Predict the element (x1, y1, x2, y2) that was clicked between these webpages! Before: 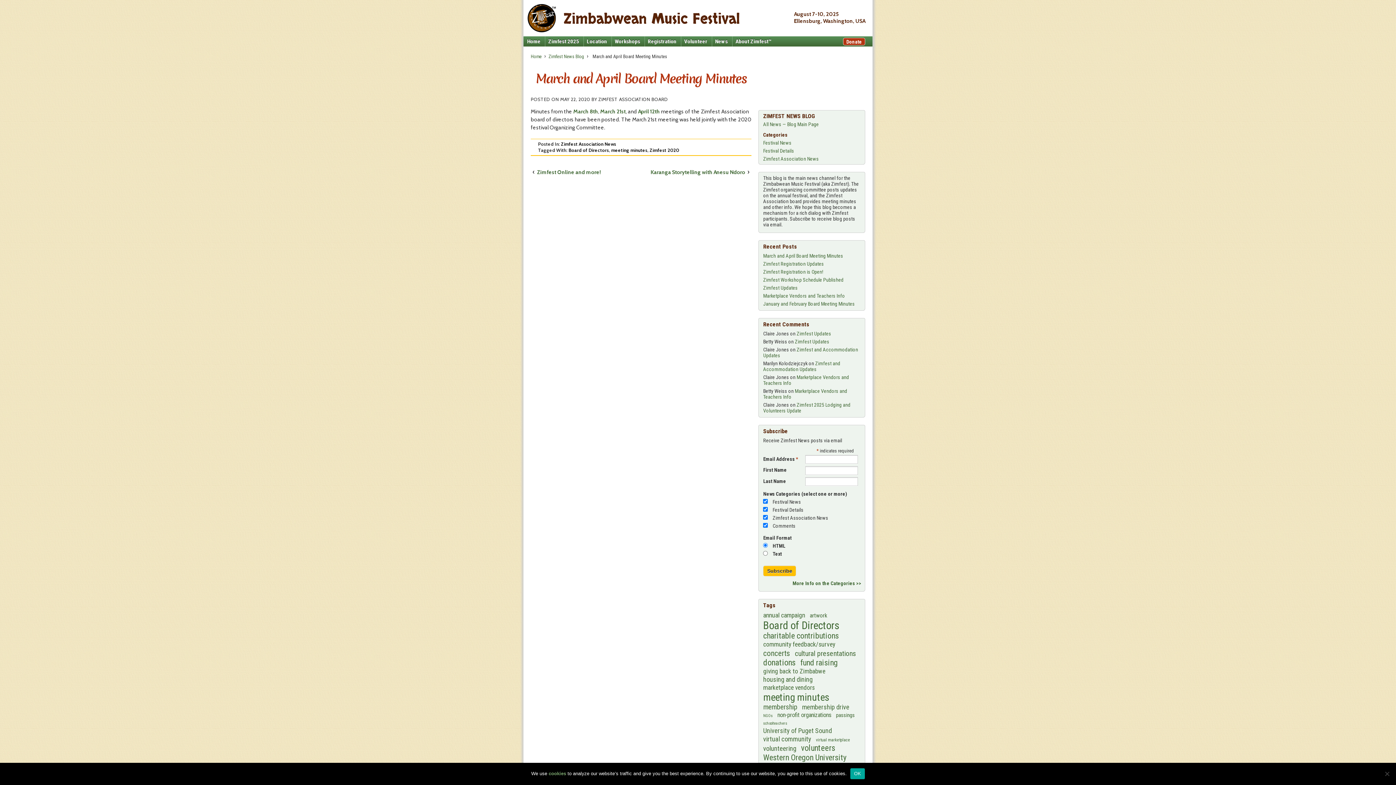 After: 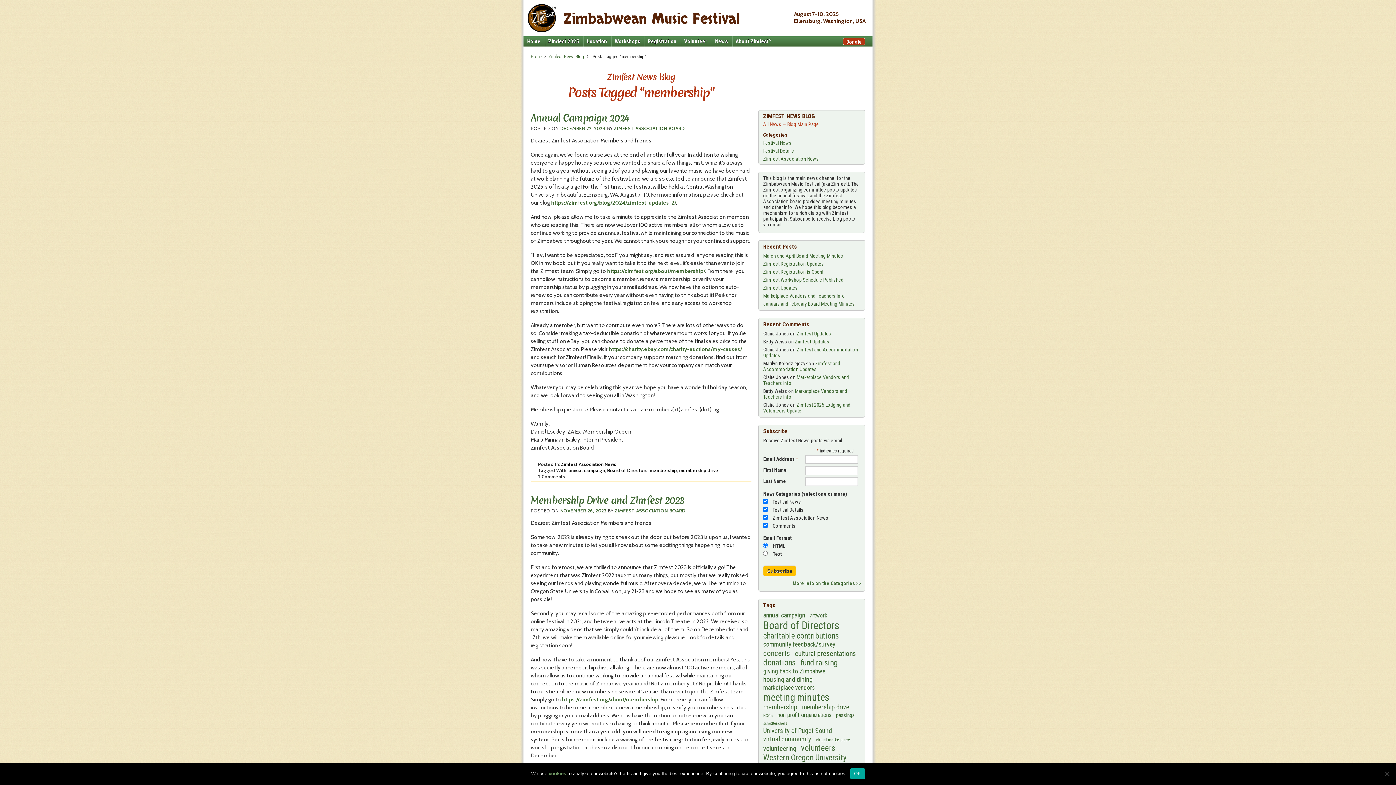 Action: bbox: (763, 703, 801, 711) label: membership (17 items)